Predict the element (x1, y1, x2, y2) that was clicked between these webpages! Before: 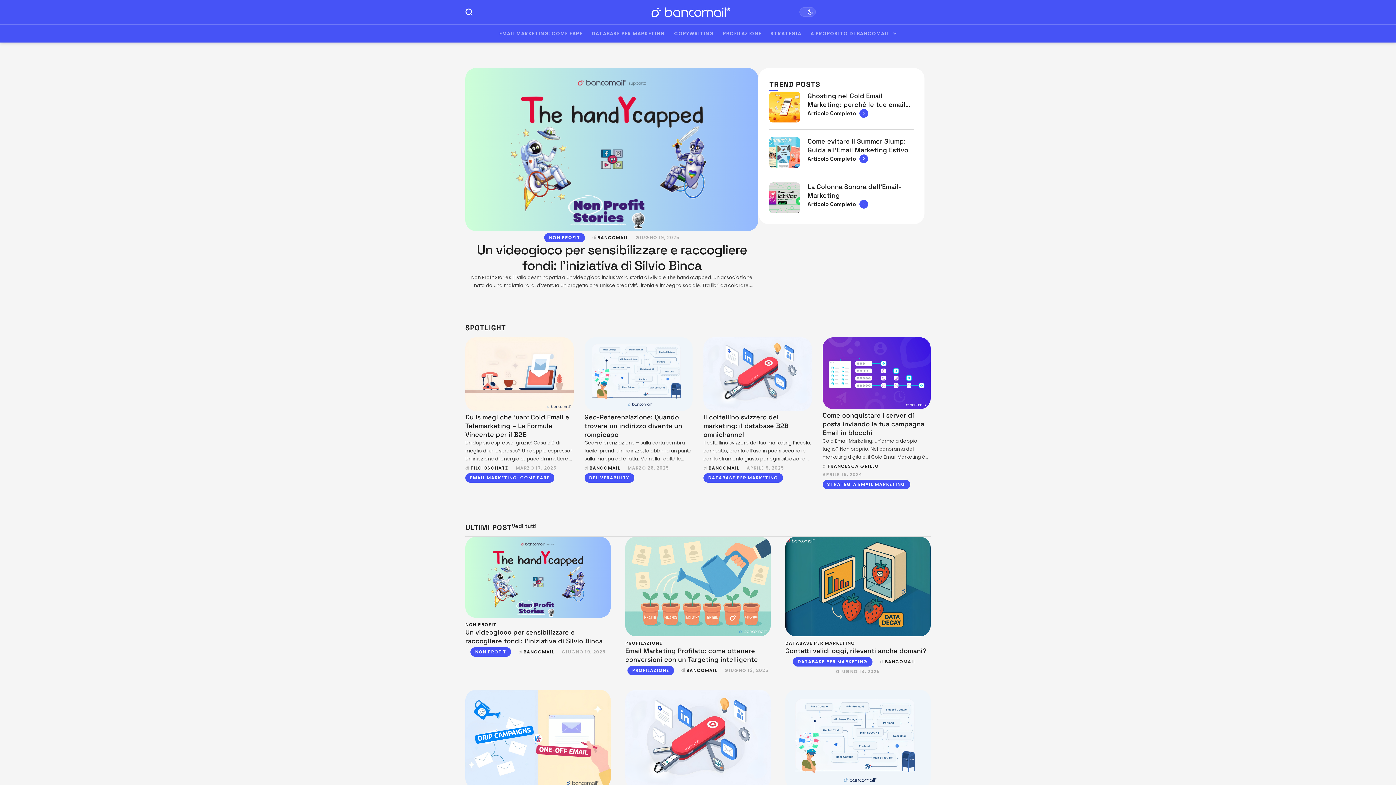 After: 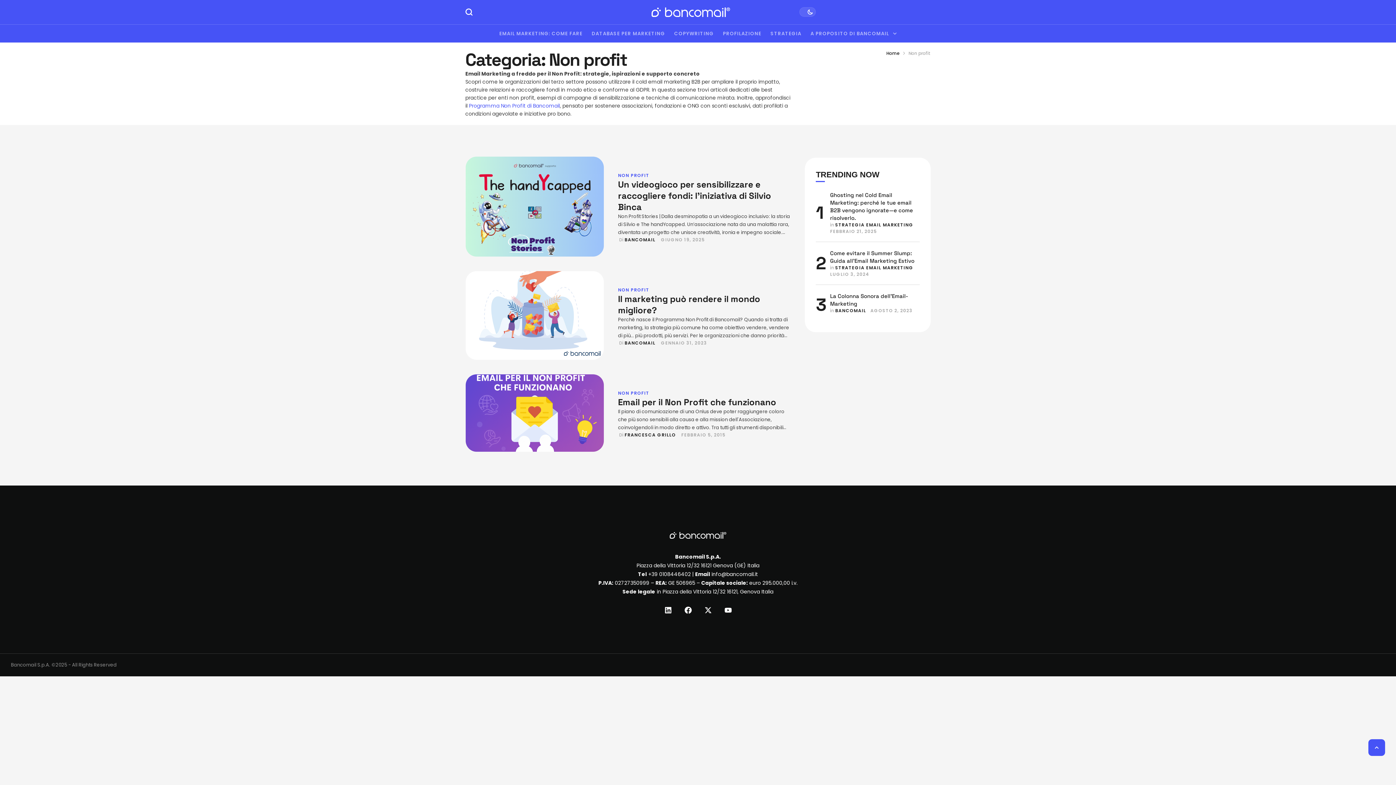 Action: bbox: (544, 233, 585, 242) label: NON PROFIT